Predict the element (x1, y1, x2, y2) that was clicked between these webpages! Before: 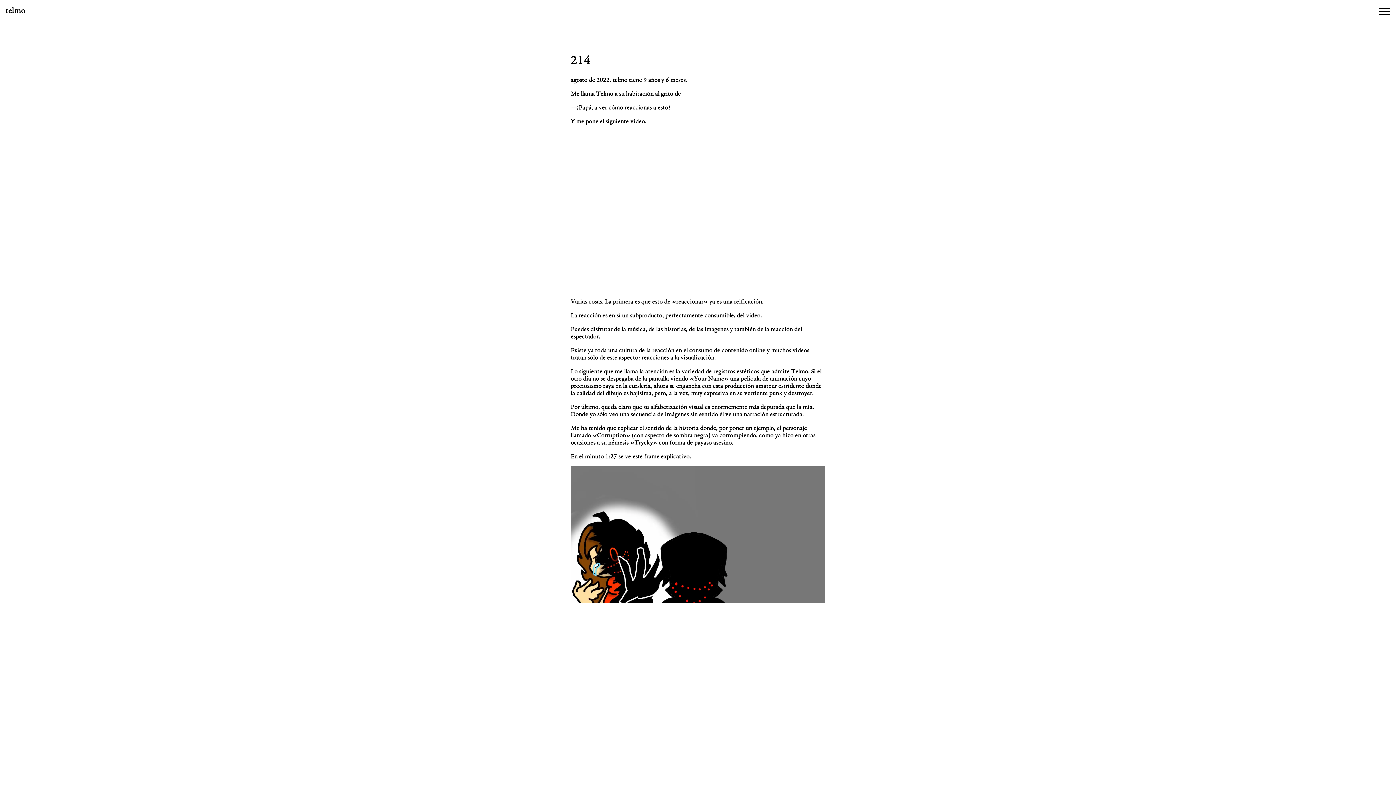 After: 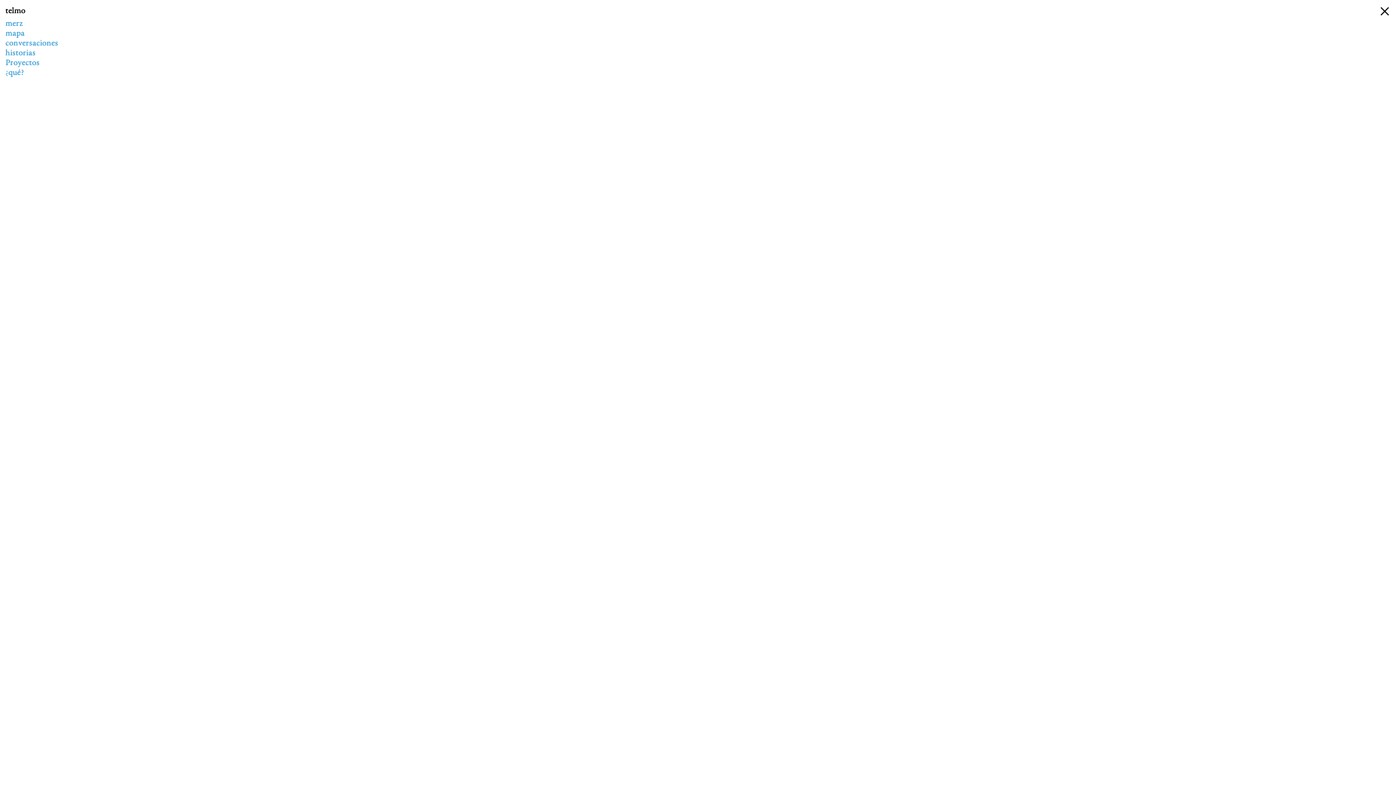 Action: bbox: (1379, 5, 1390, 17)